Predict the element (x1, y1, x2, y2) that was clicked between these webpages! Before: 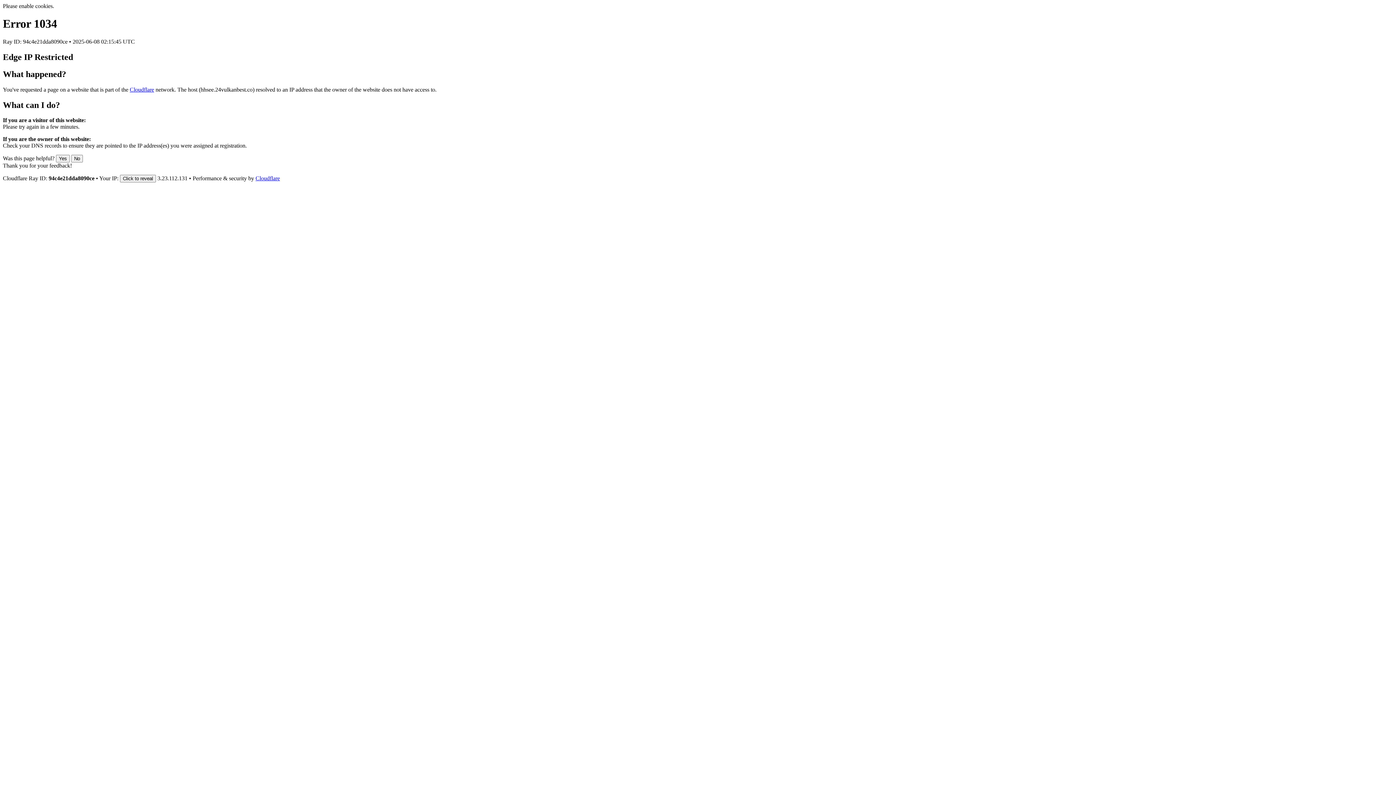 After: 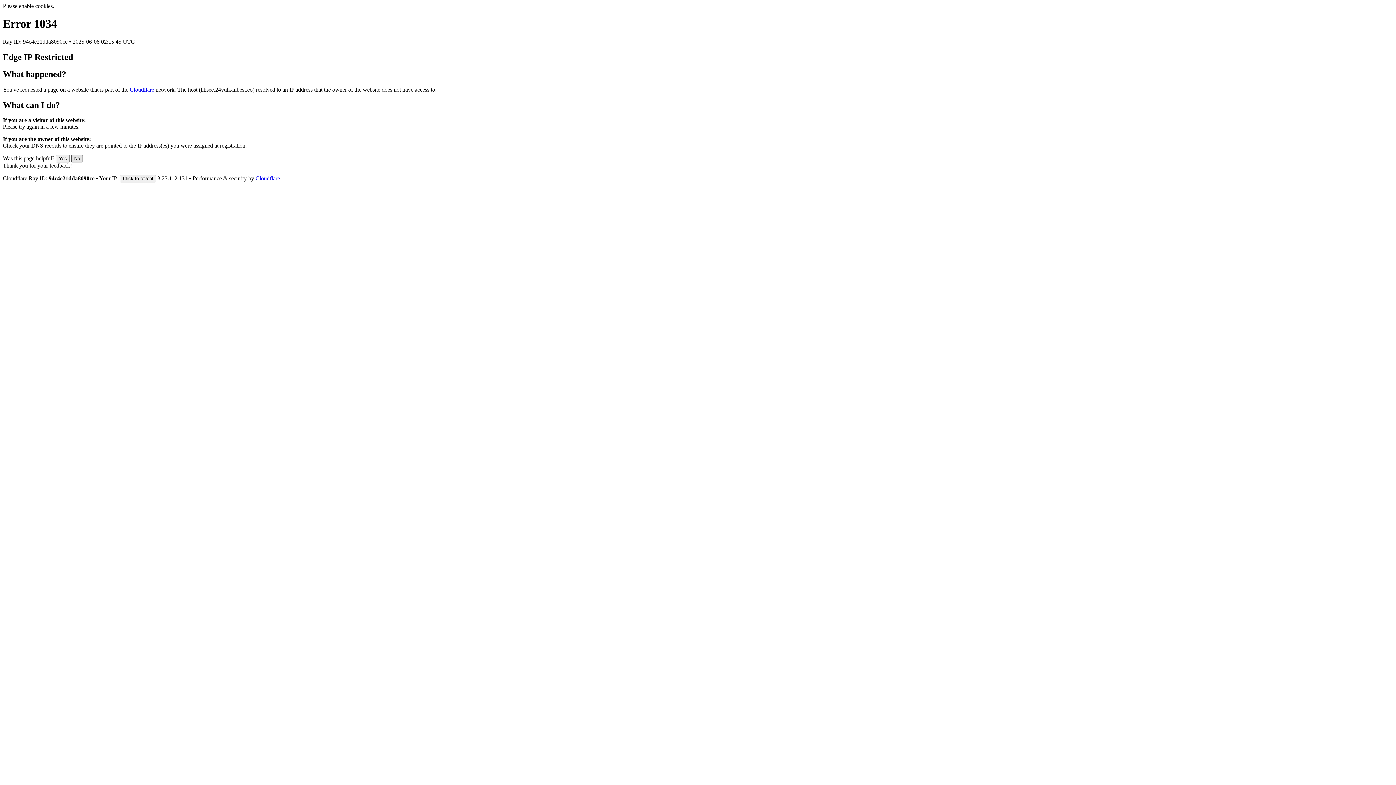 Action: bbox: (71, 155, 82, 162) label: No